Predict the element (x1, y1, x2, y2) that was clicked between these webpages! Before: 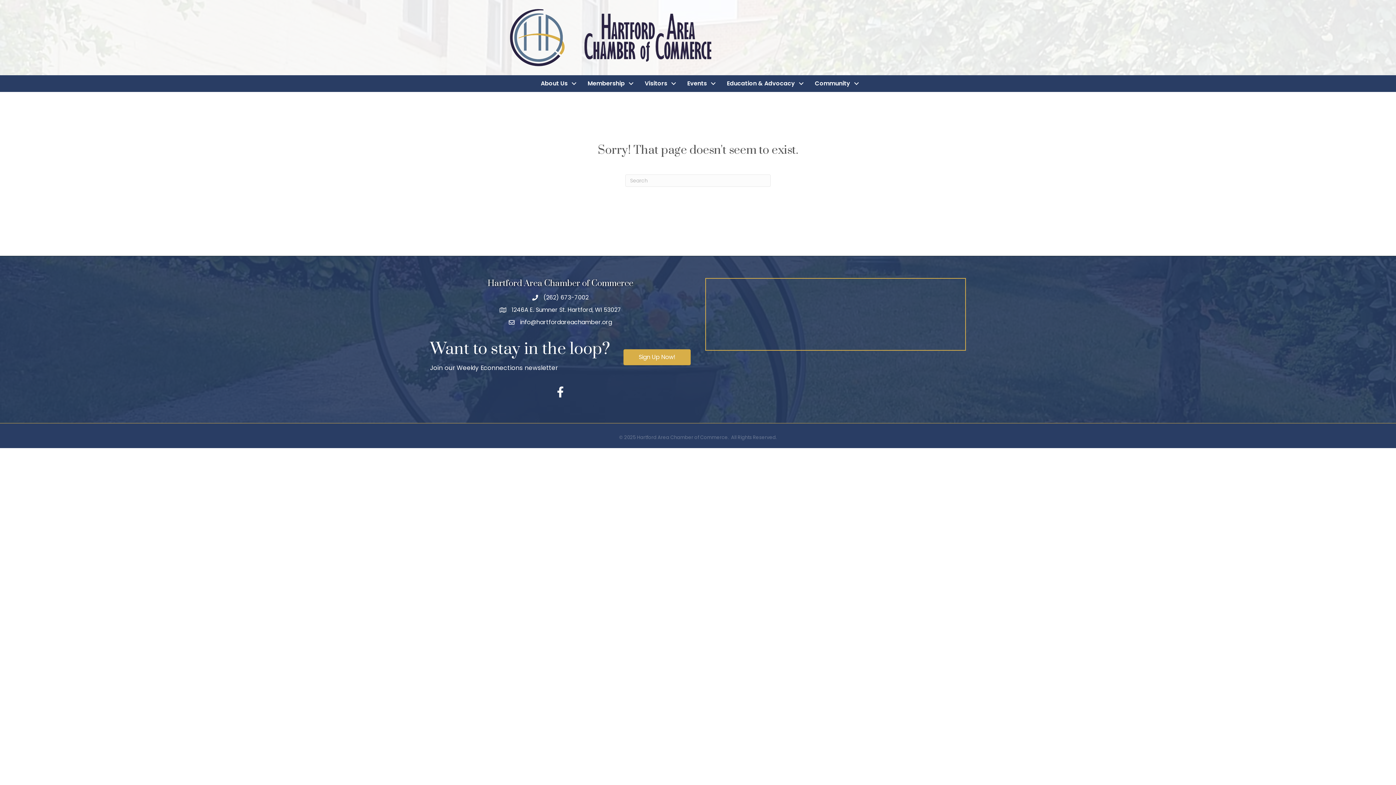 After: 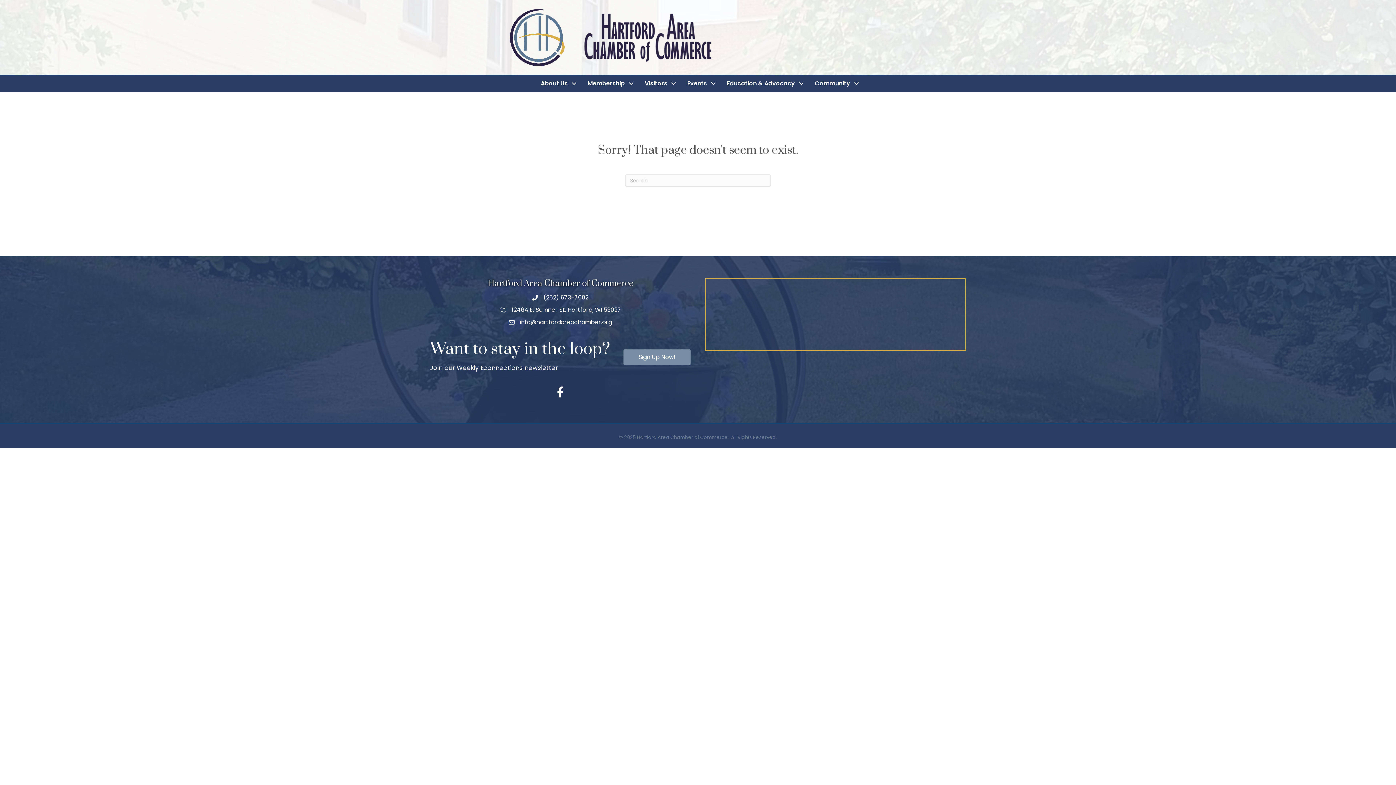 Action: label: Sign Up Now! bbox: (623, 349, 690, 365)